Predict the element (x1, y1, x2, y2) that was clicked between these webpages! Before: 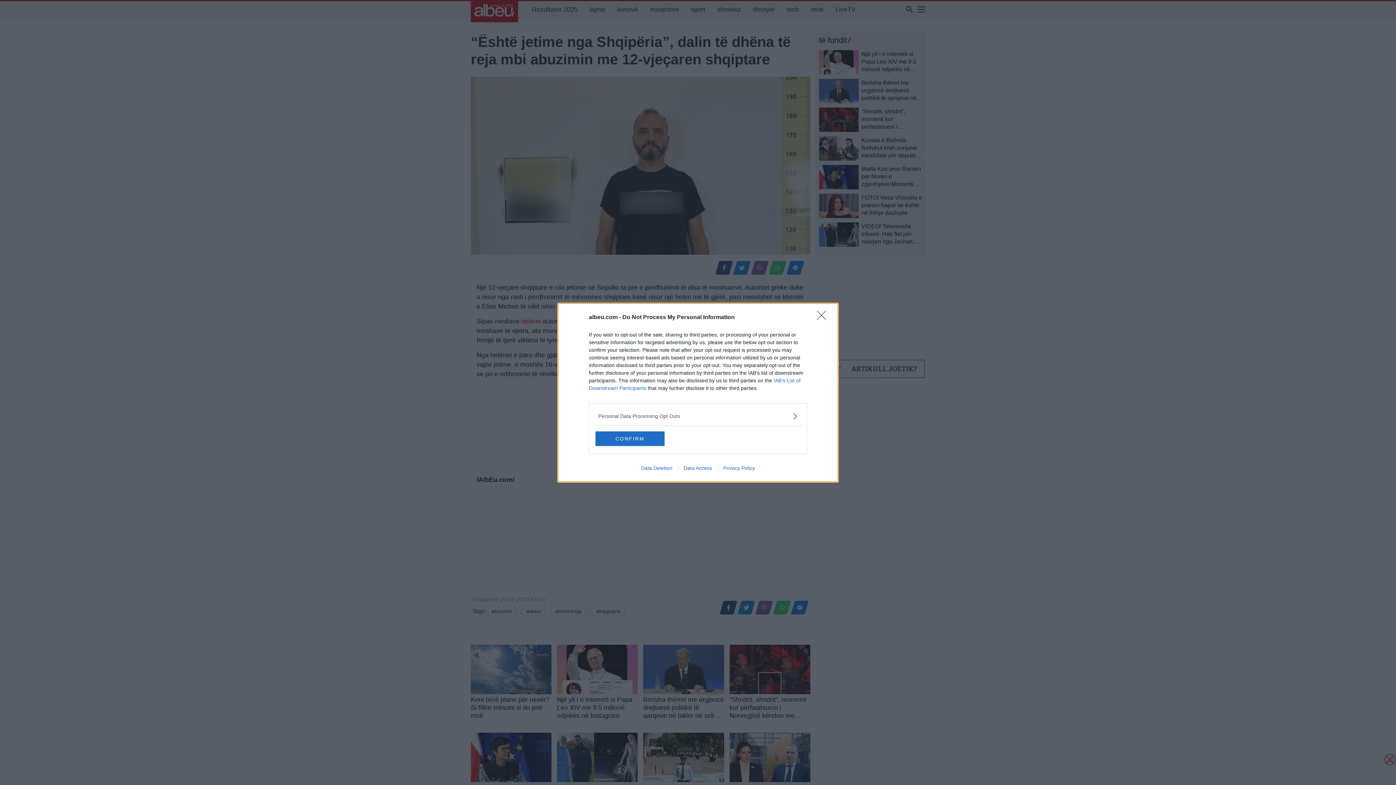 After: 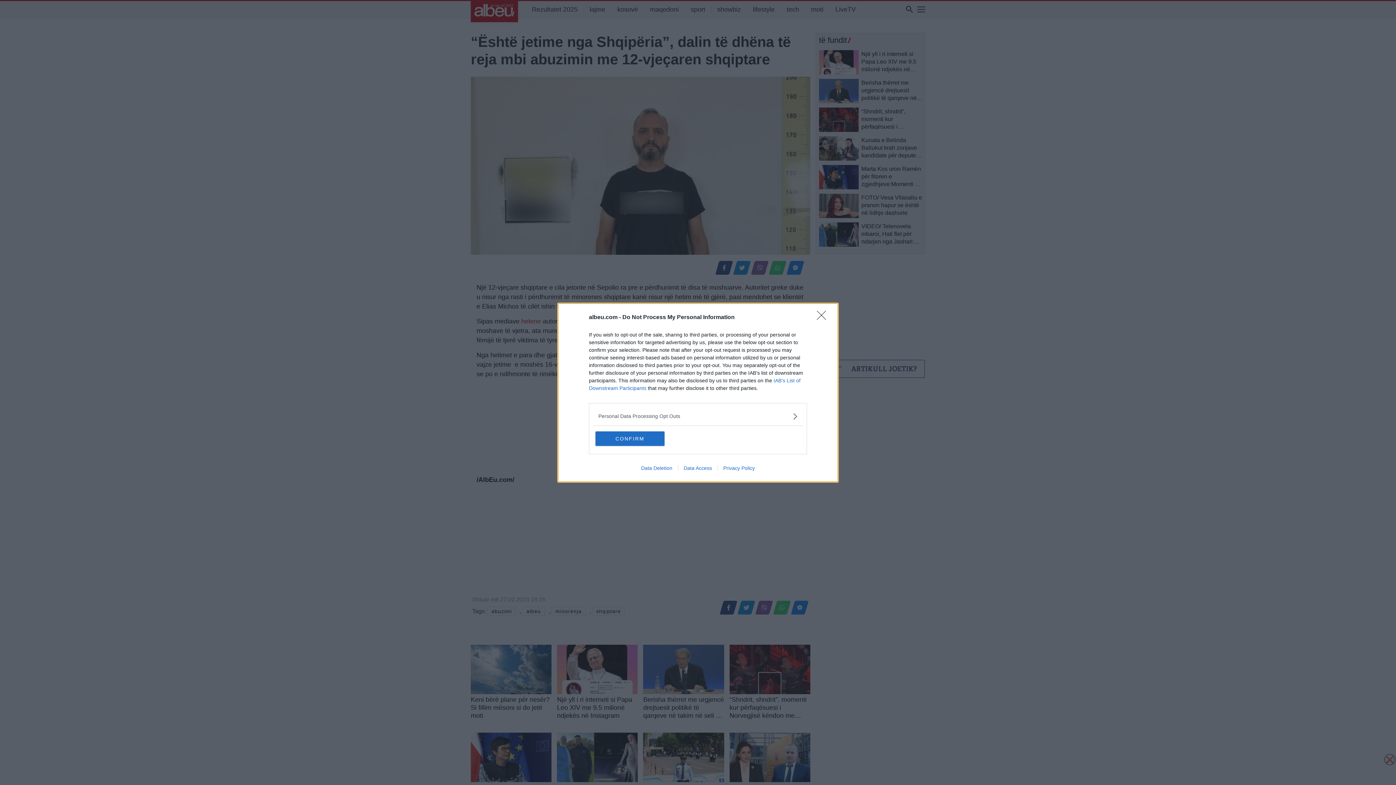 Action: bbox: (635, 465, 678, 471) label: Data Deletion